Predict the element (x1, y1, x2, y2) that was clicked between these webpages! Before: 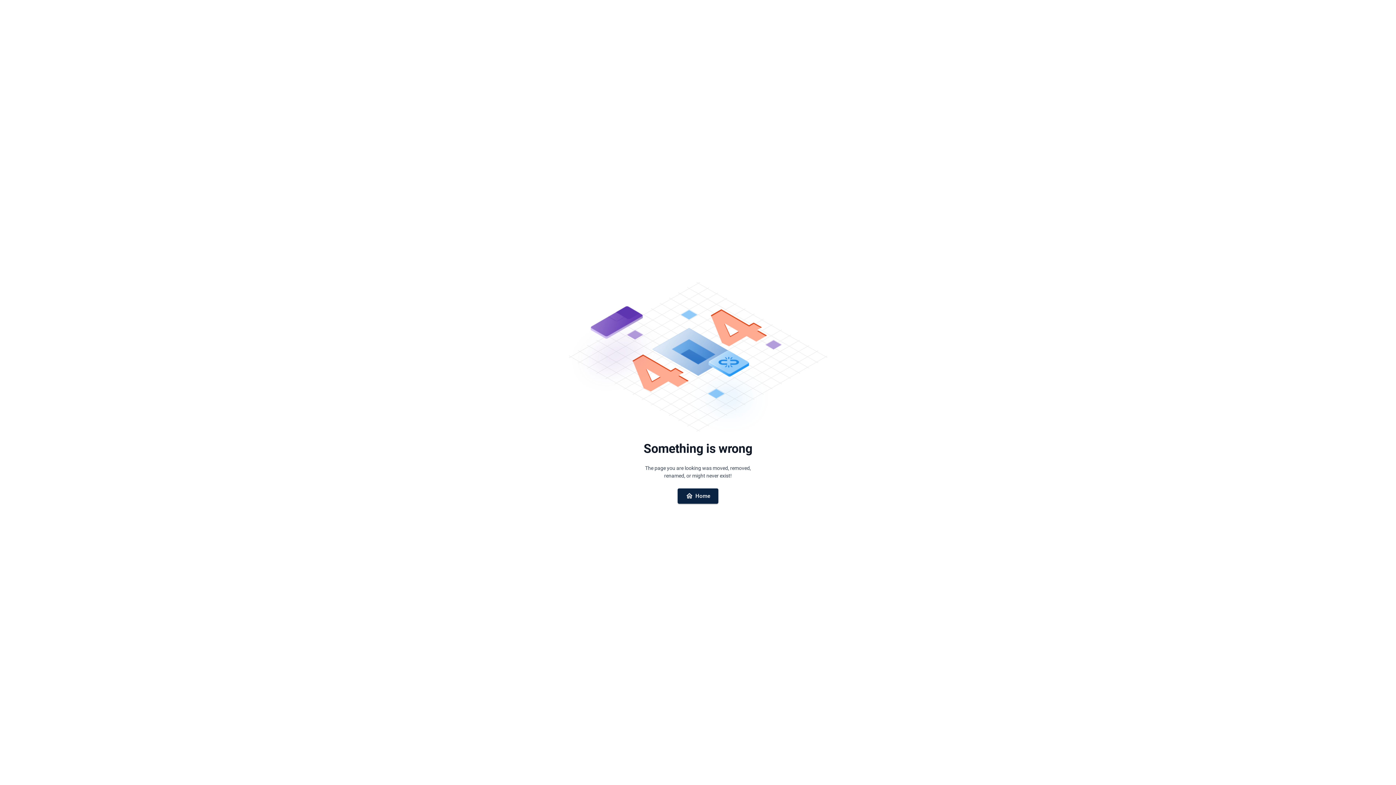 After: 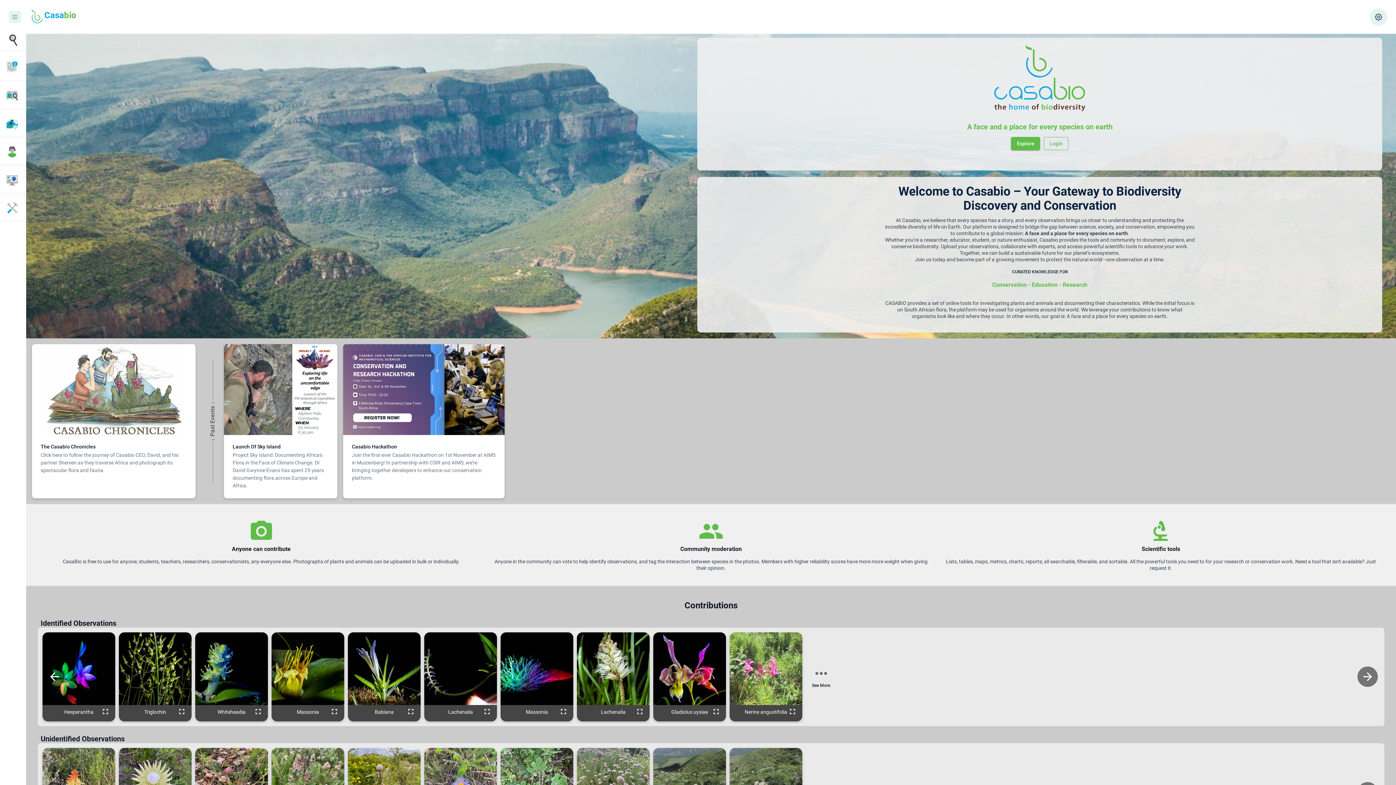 Action: label: Home bbox: (677, 488, 718, 503)